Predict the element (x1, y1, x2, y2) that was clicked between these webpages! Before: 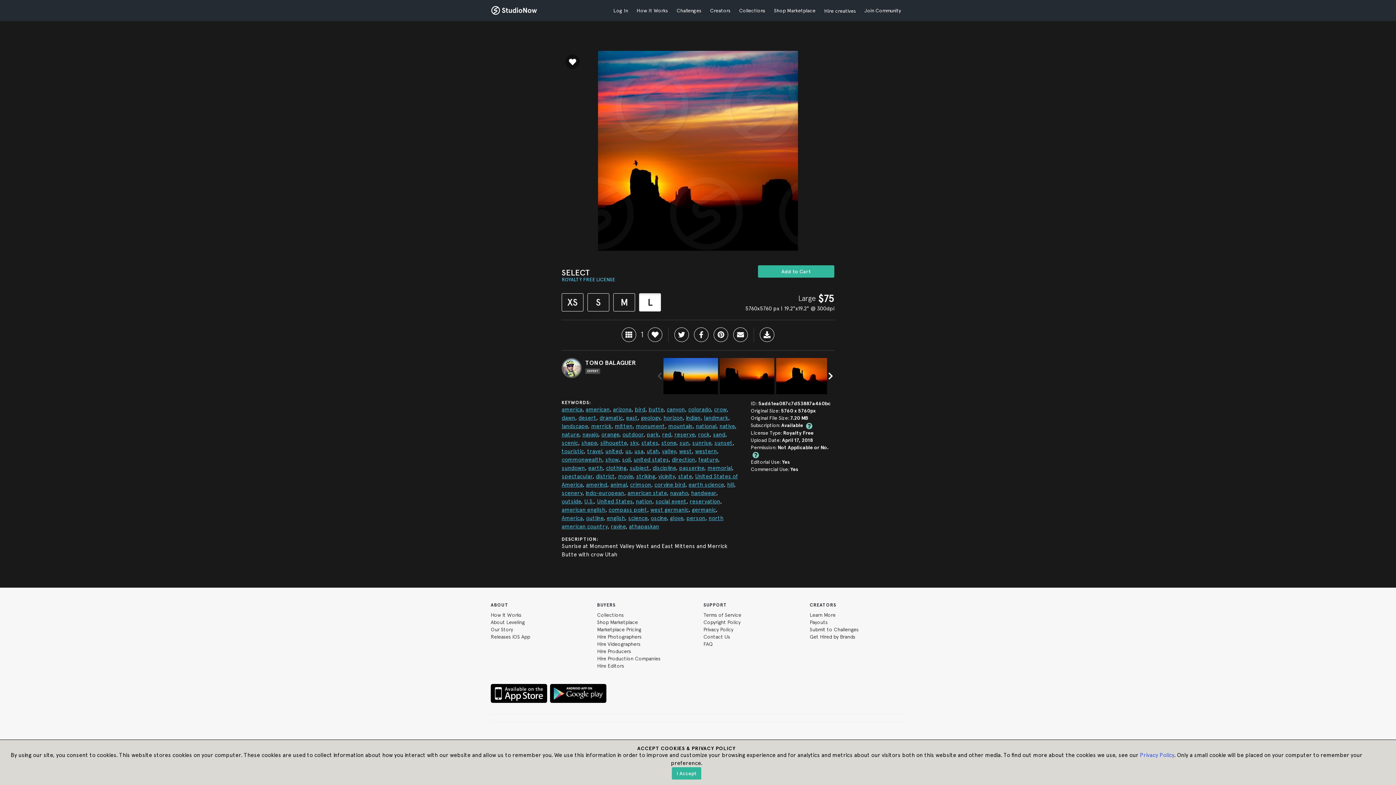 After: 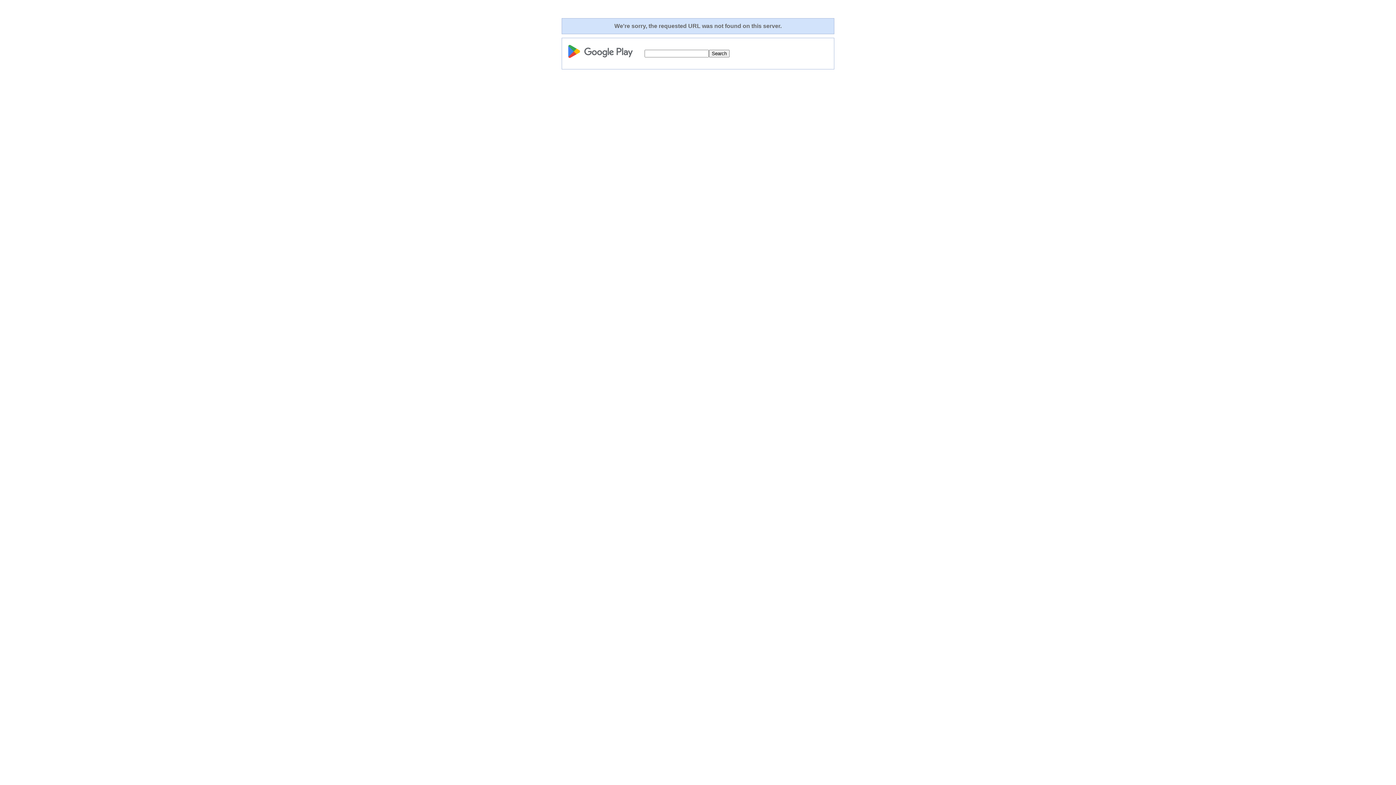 Action: label: Android app on Google Play bbox: (550, 684, 606, 703)